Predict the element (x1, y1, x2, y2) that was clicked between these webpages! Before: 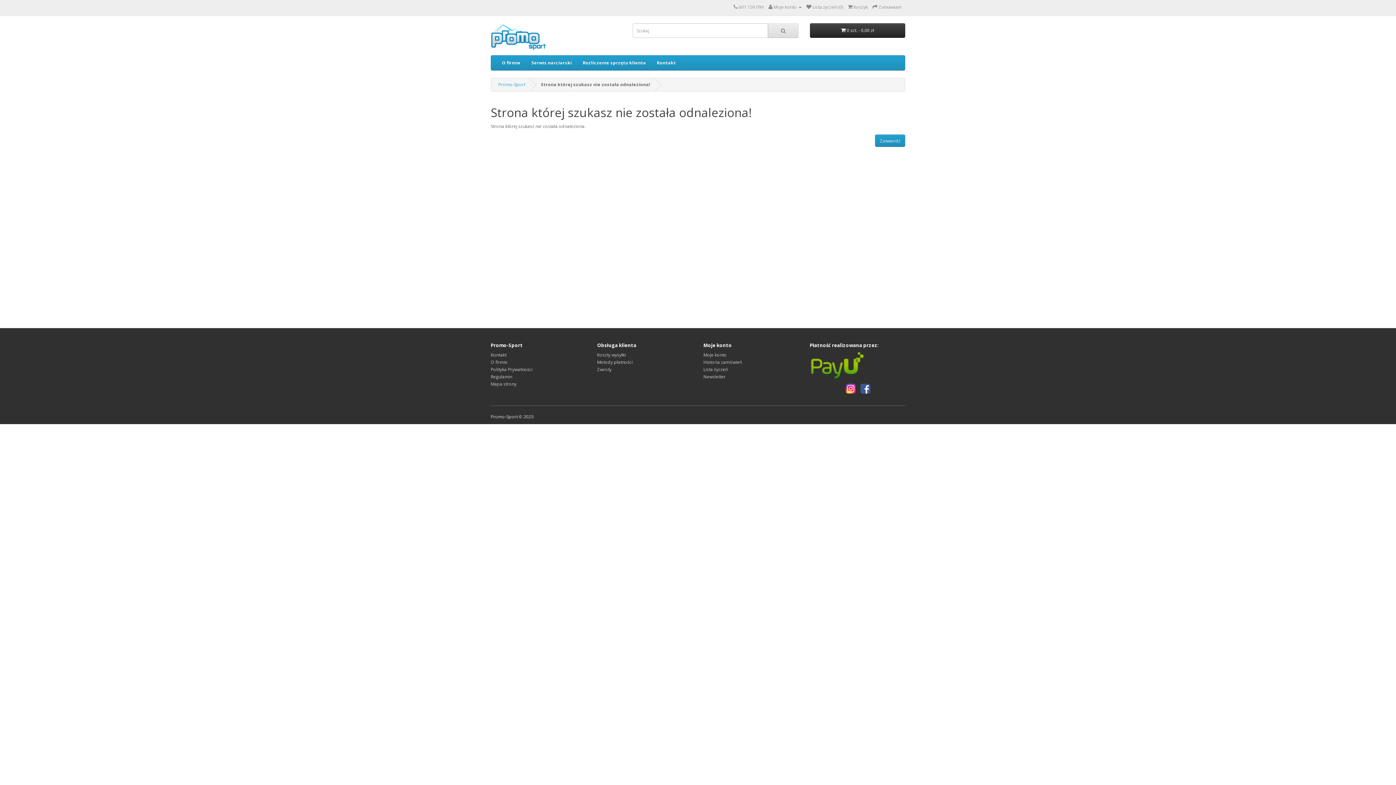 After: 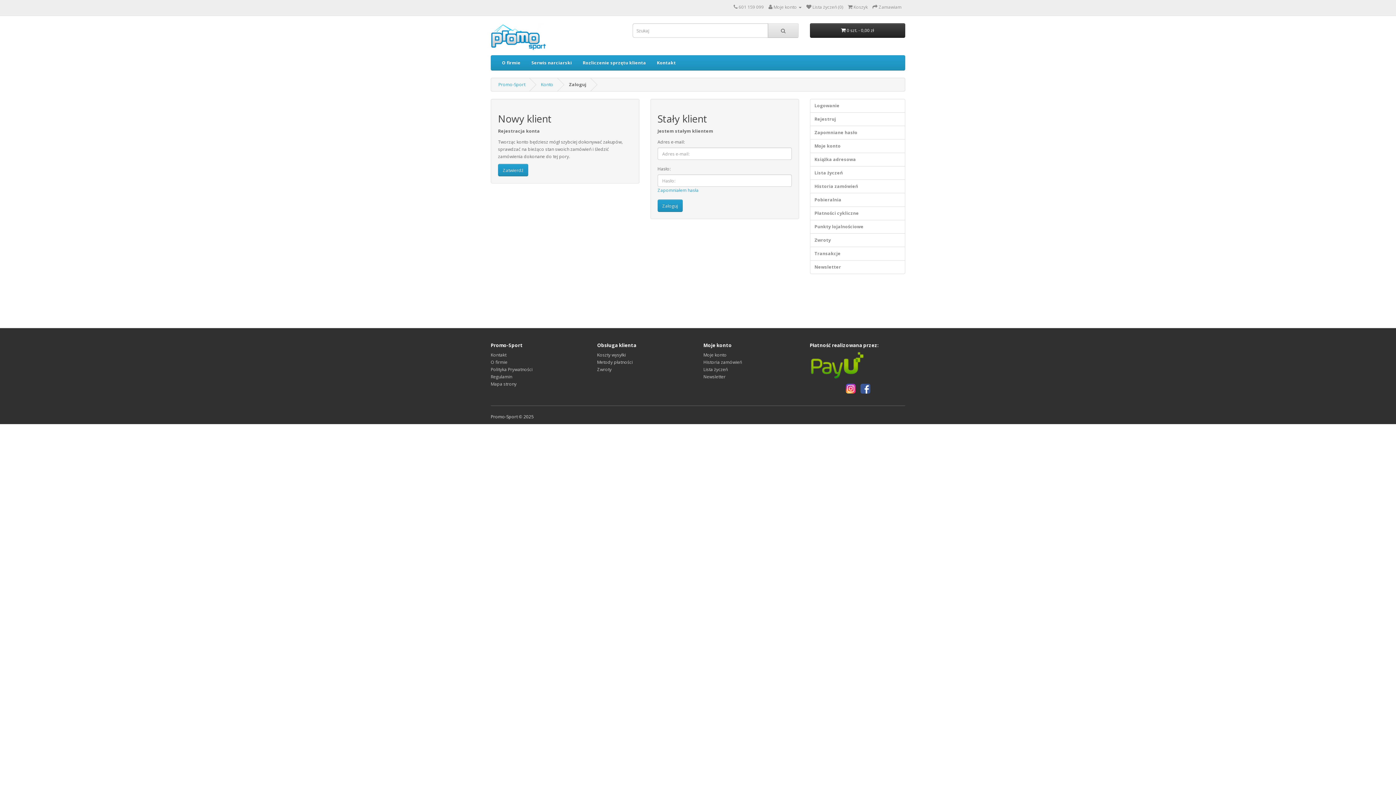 Action: label: Moje konto bbox: (703, 352, 726, 358)